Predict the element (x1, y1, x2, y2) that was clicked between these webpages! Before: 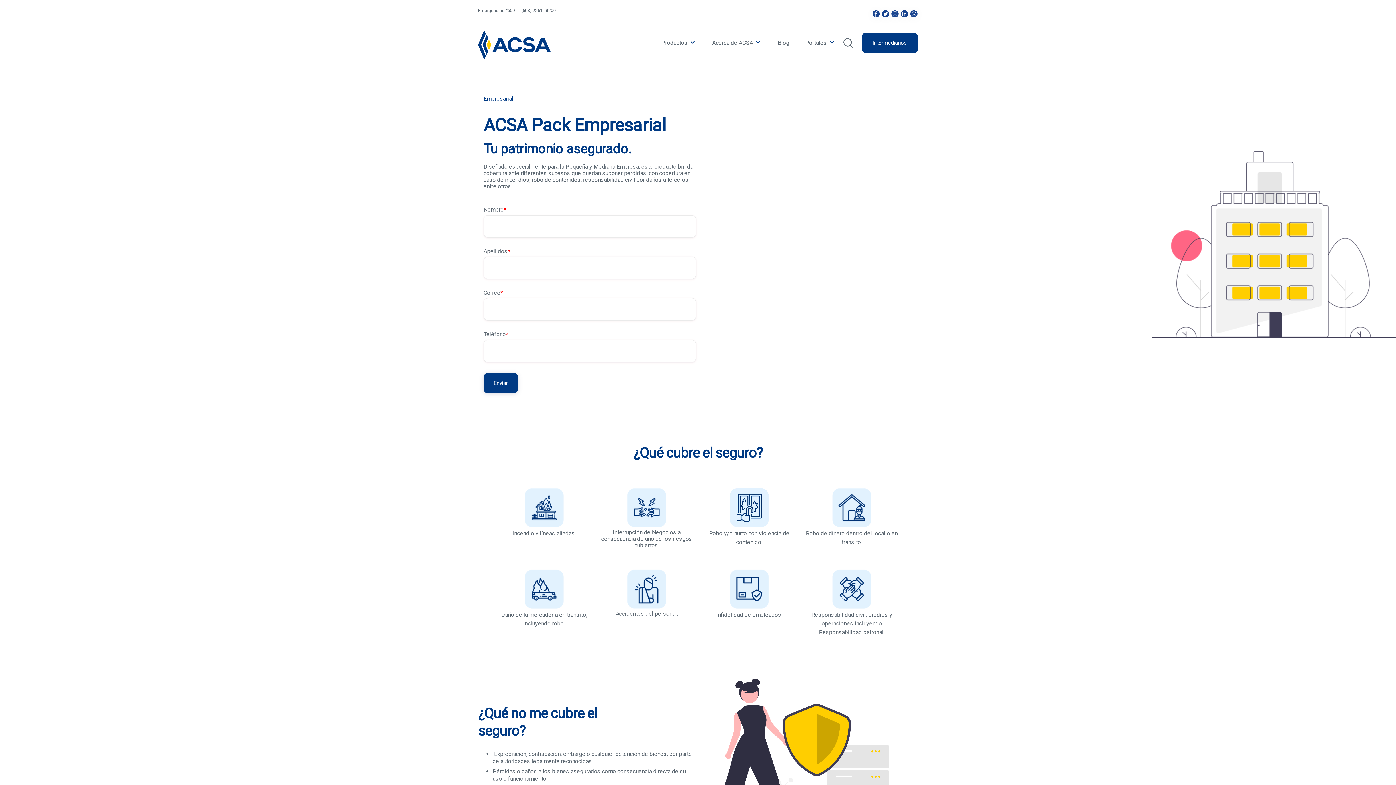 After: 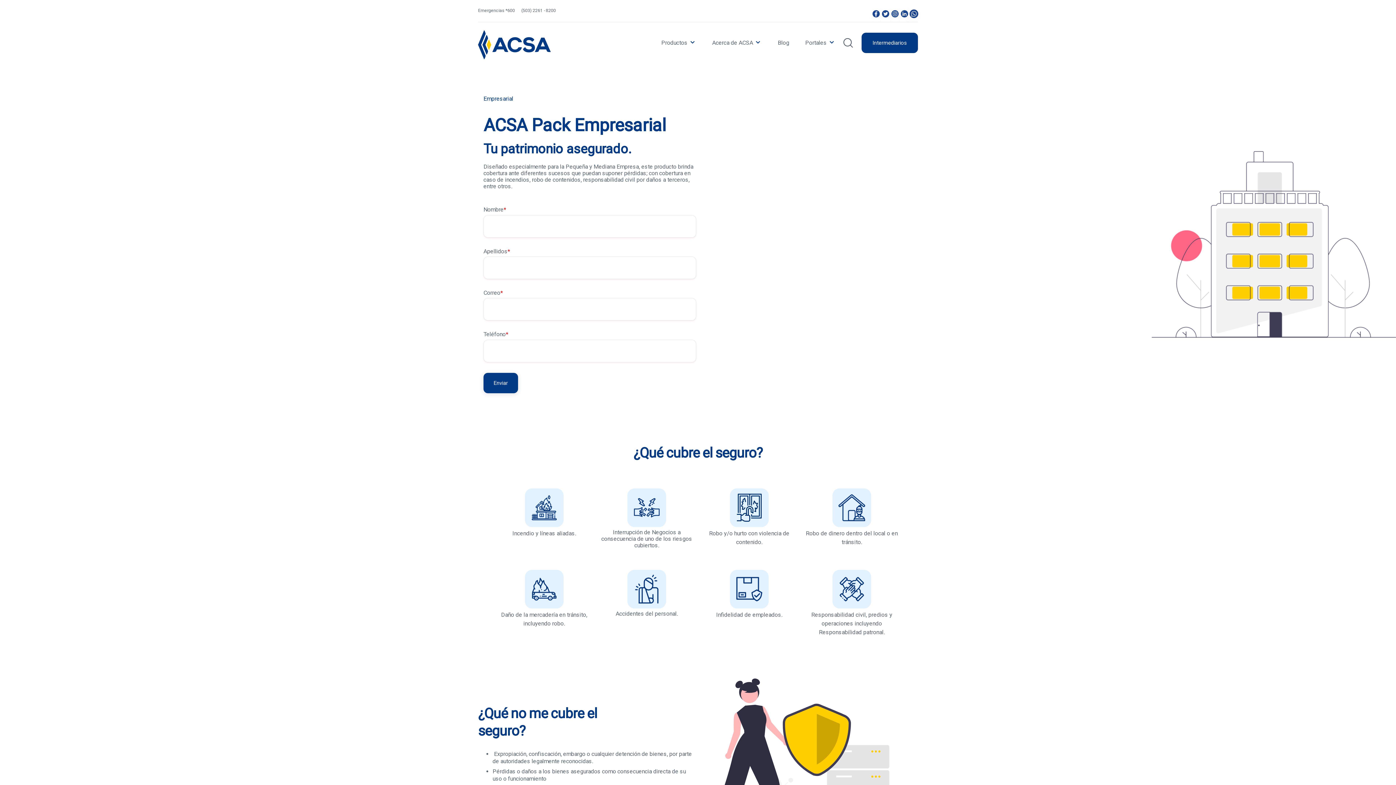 Action: bbox: (910, 14, 917, 21)